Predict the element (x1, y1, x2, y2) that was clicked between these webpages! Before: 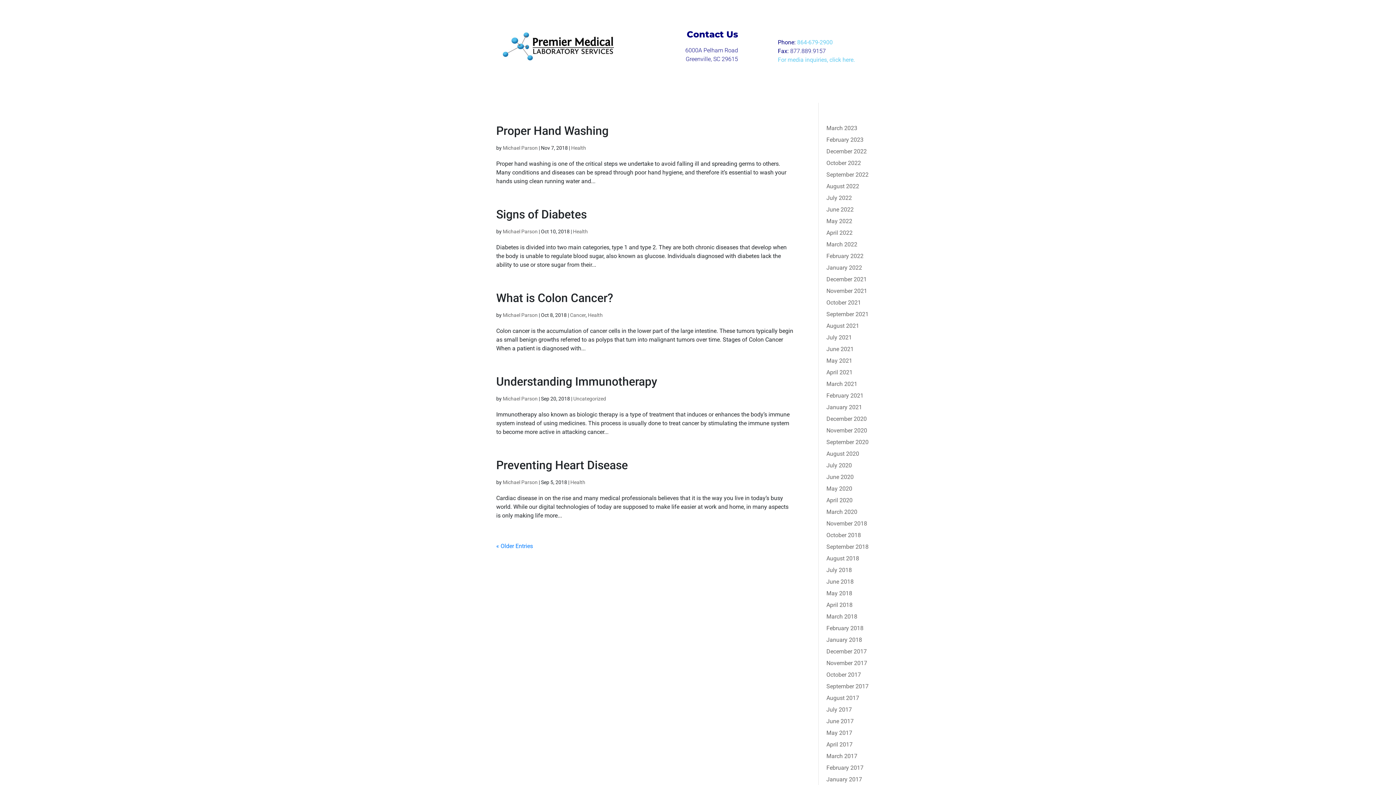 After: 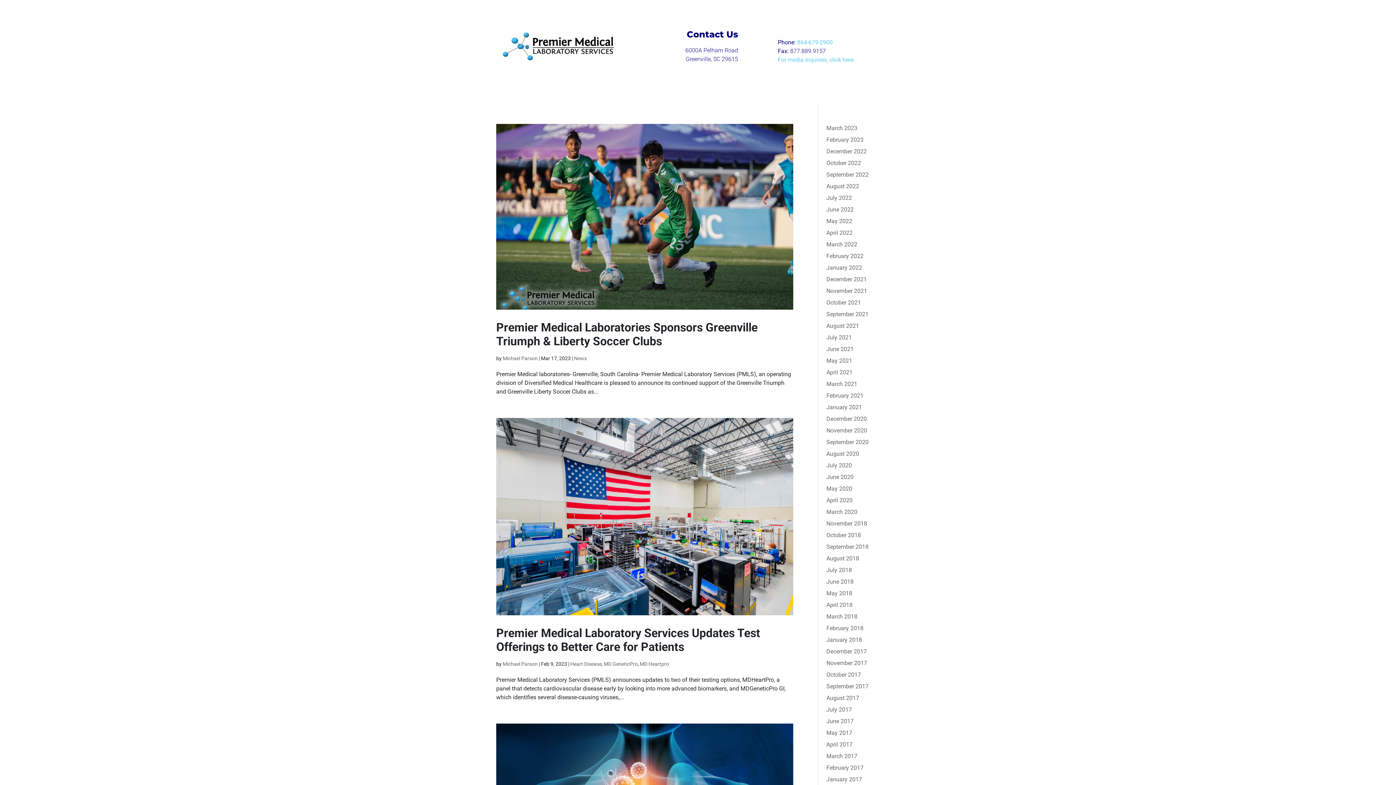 Action: label: Michael Parson bbox: (502, 396, 537, 401)